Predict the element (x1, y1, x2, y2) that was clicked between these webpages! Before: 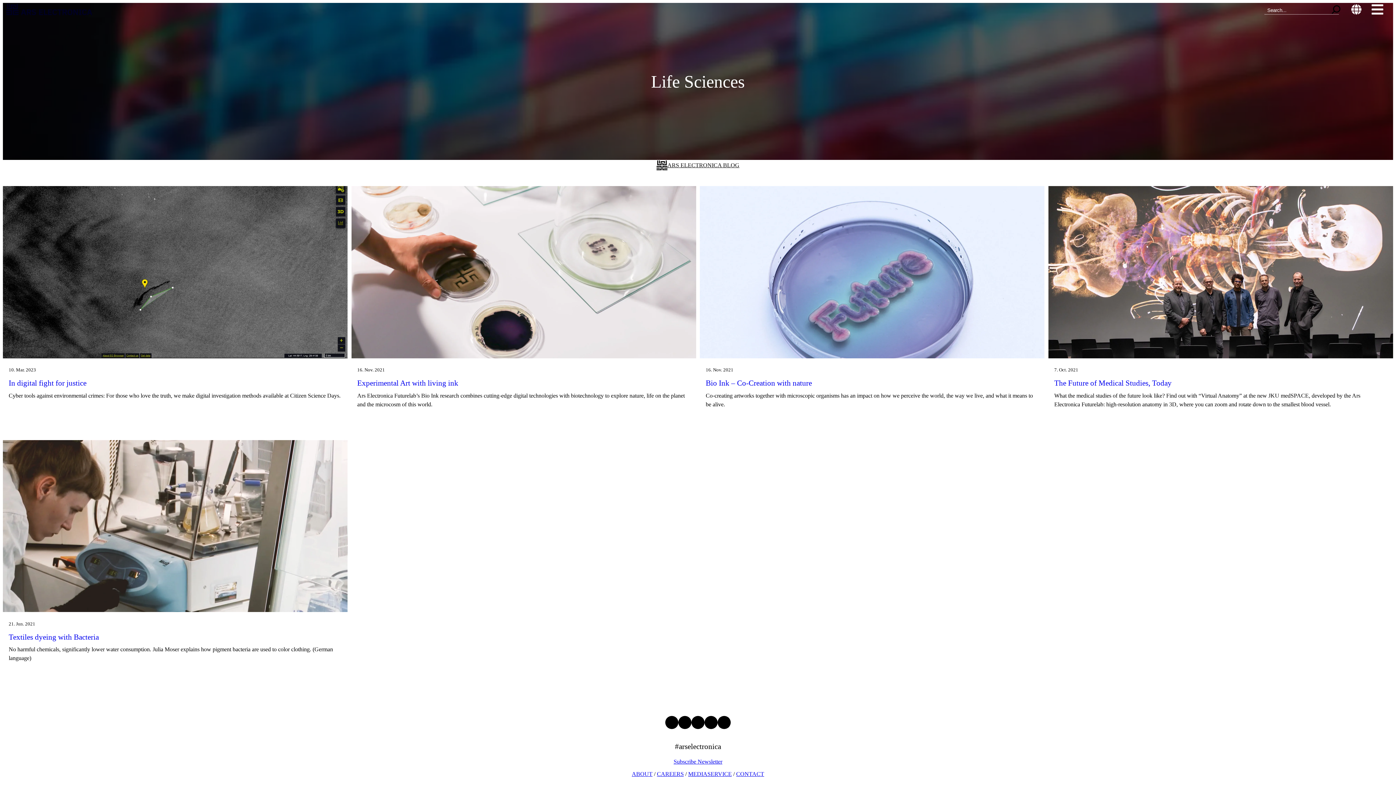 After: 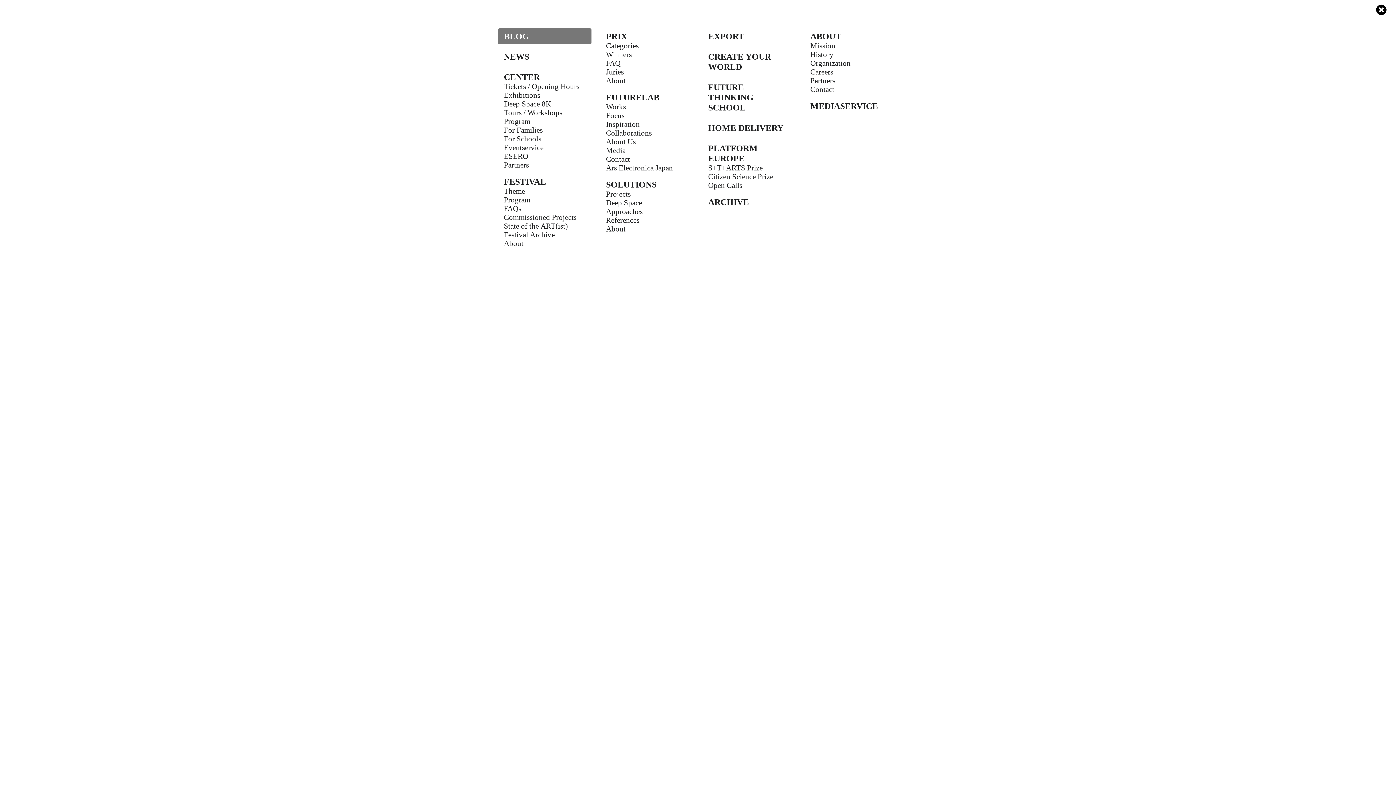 Action: label: Toggle navigation bbox: (1372, 3, 1383, 15)